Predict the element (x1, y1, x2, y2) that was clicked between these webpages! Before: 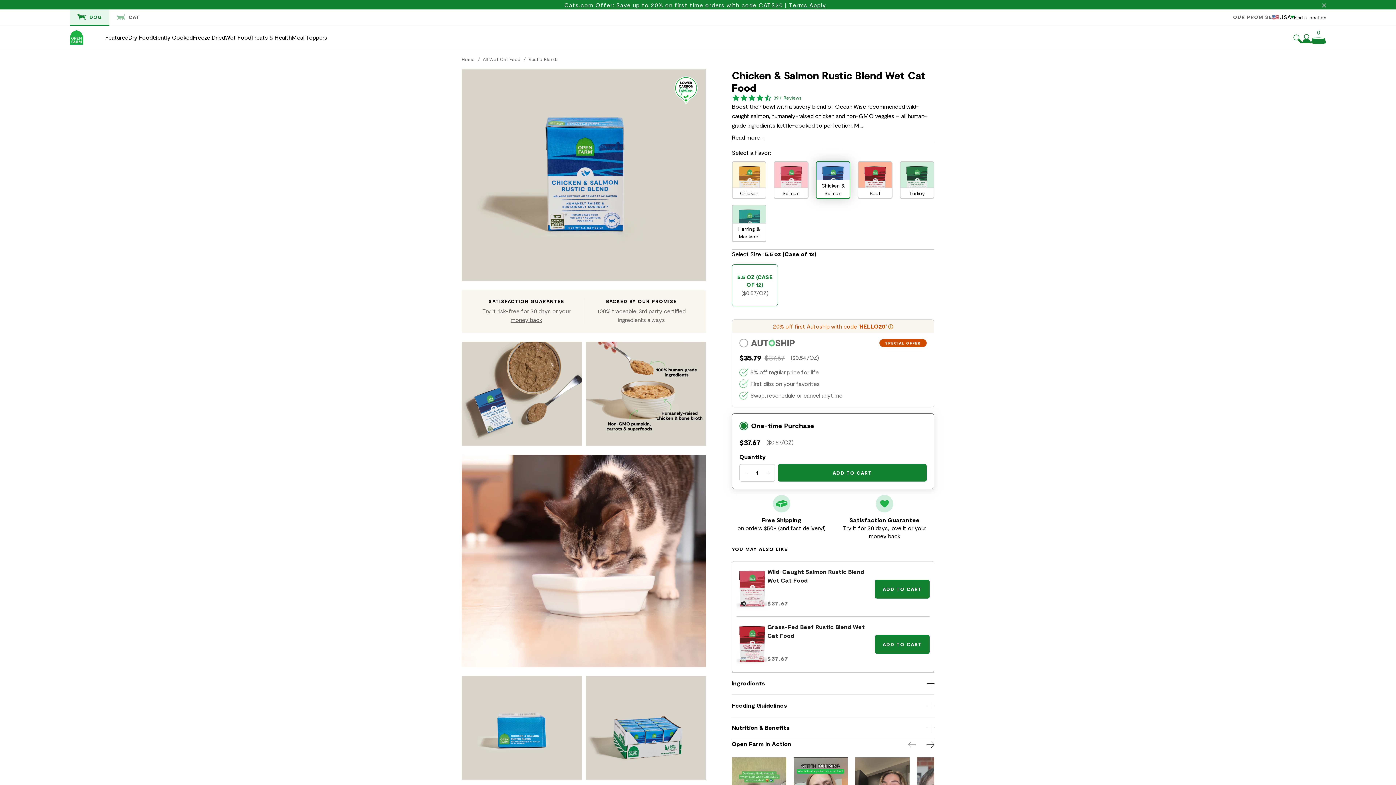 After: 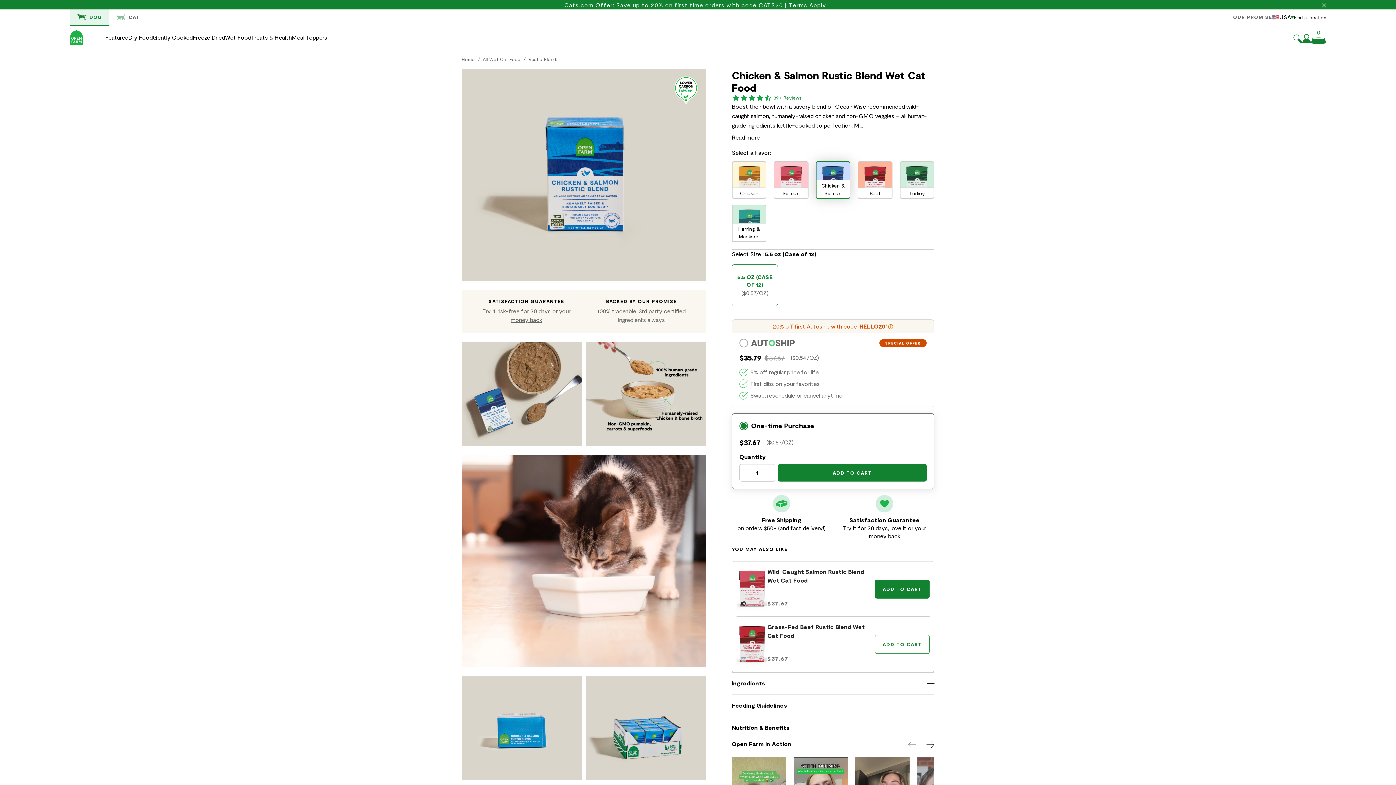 Action: label: Add the product, Grass-Fed Beef Rustic Blend Wet Cat Food to Cart bbox: (875, 635, 929, 654)